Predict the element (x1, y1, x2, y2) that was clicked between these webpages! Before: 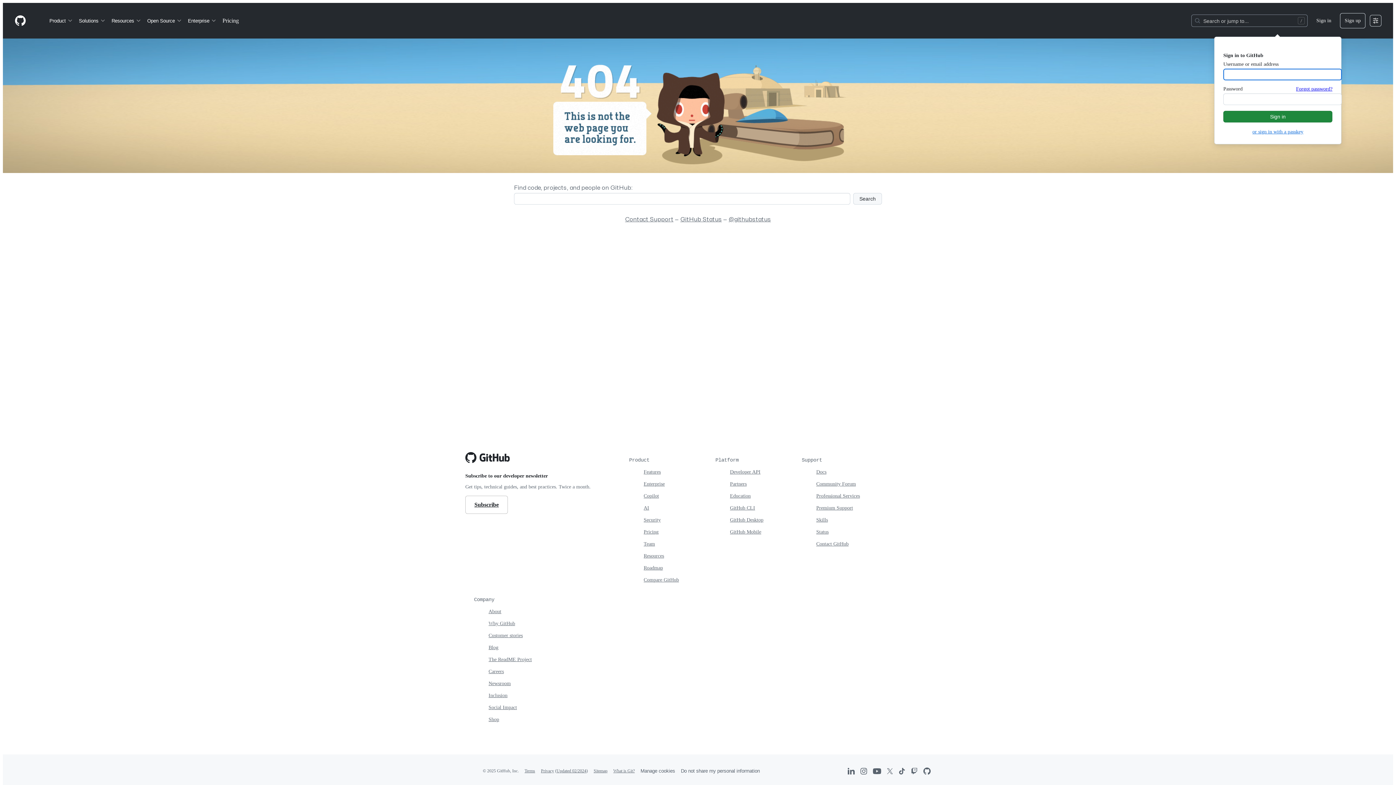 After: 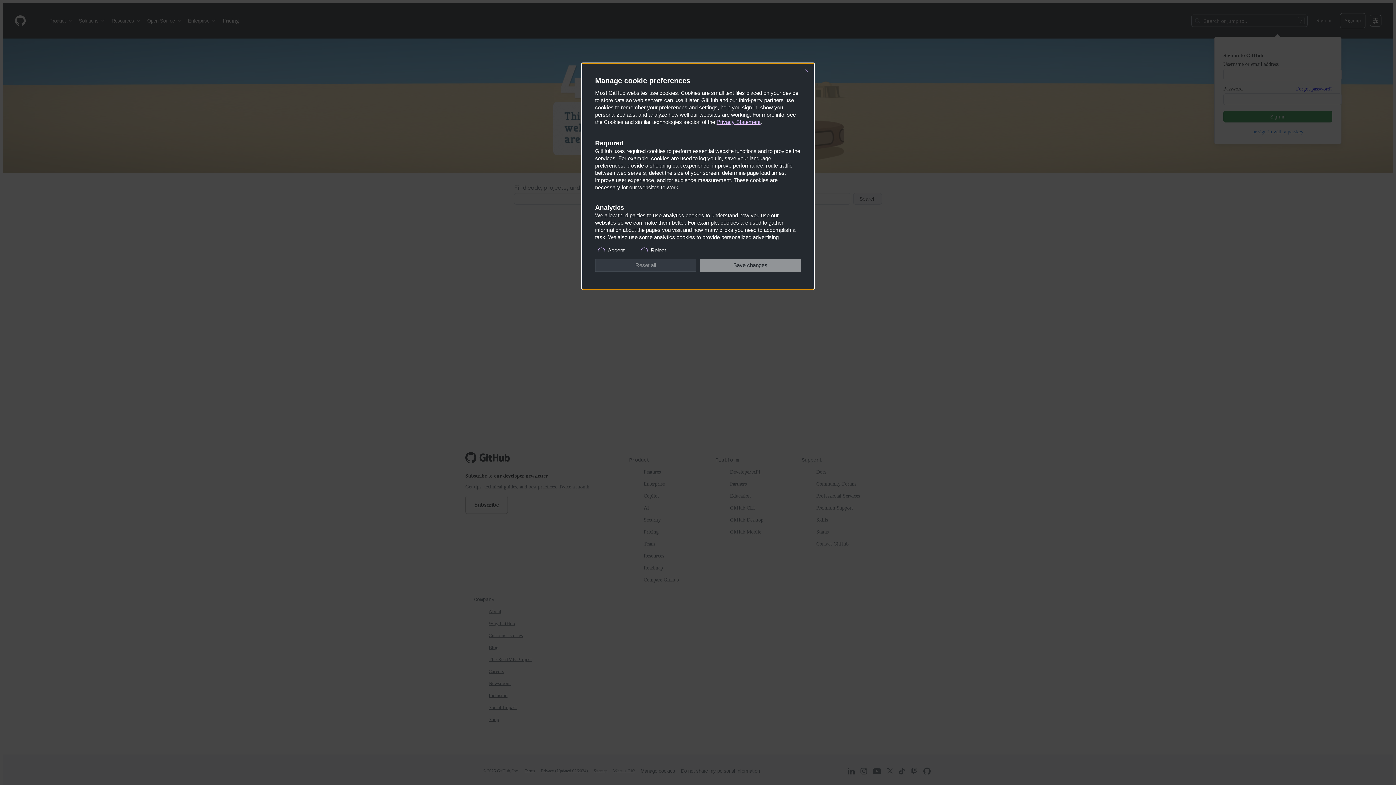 Action: label: Manage cookies bbox: (640, 768, 675, 774)